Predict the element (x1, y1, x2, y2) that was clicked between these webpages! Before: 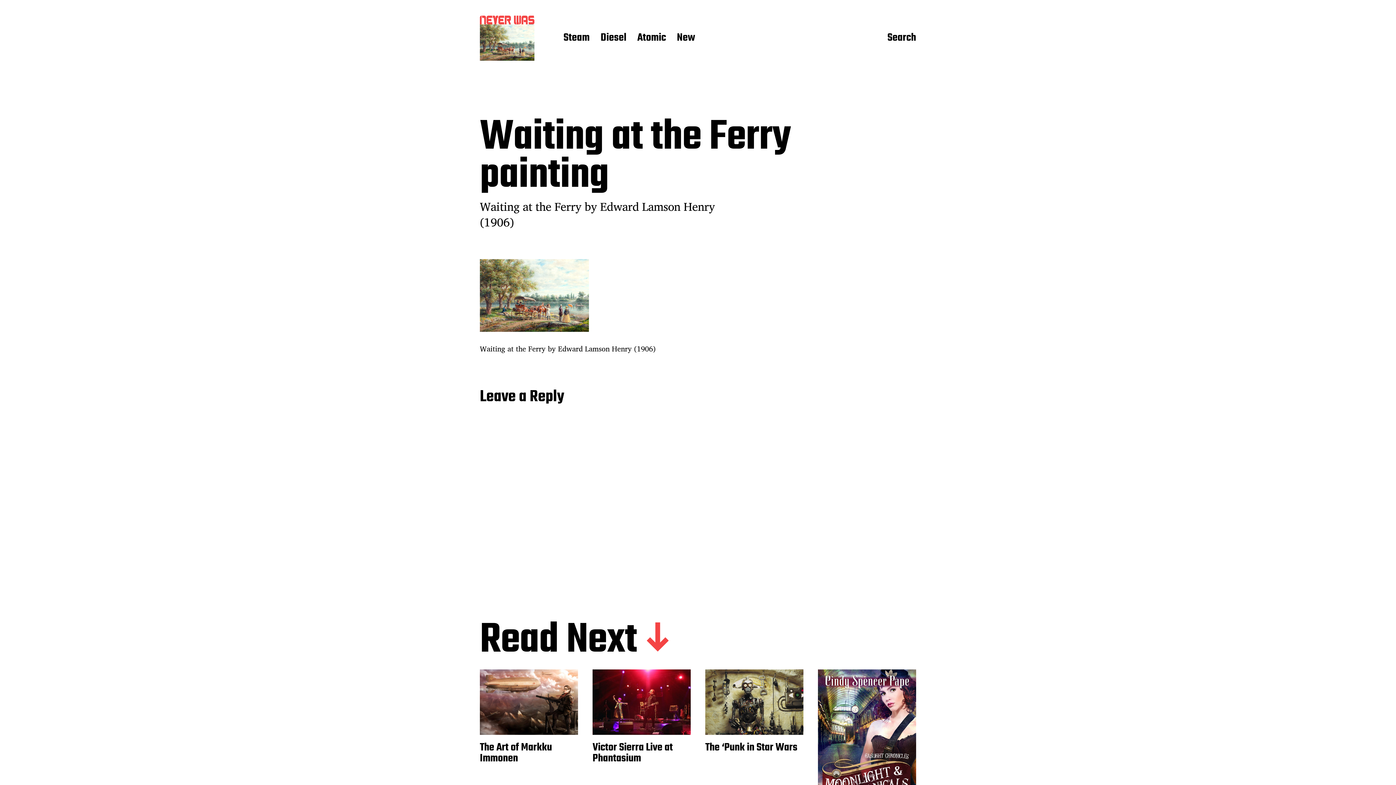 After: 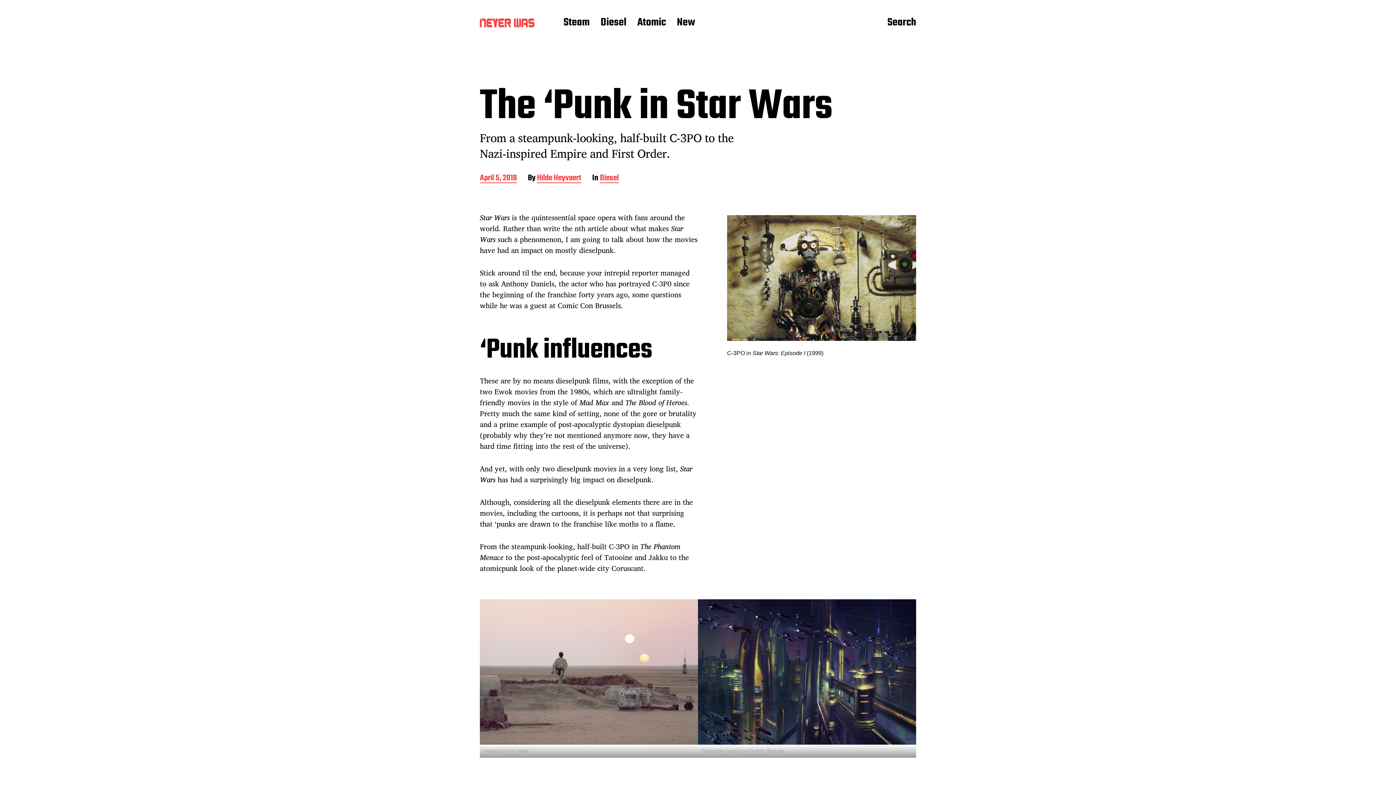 Action: bbox: (705, 739, 797, 756) label: The ‘Punk in Star Wars